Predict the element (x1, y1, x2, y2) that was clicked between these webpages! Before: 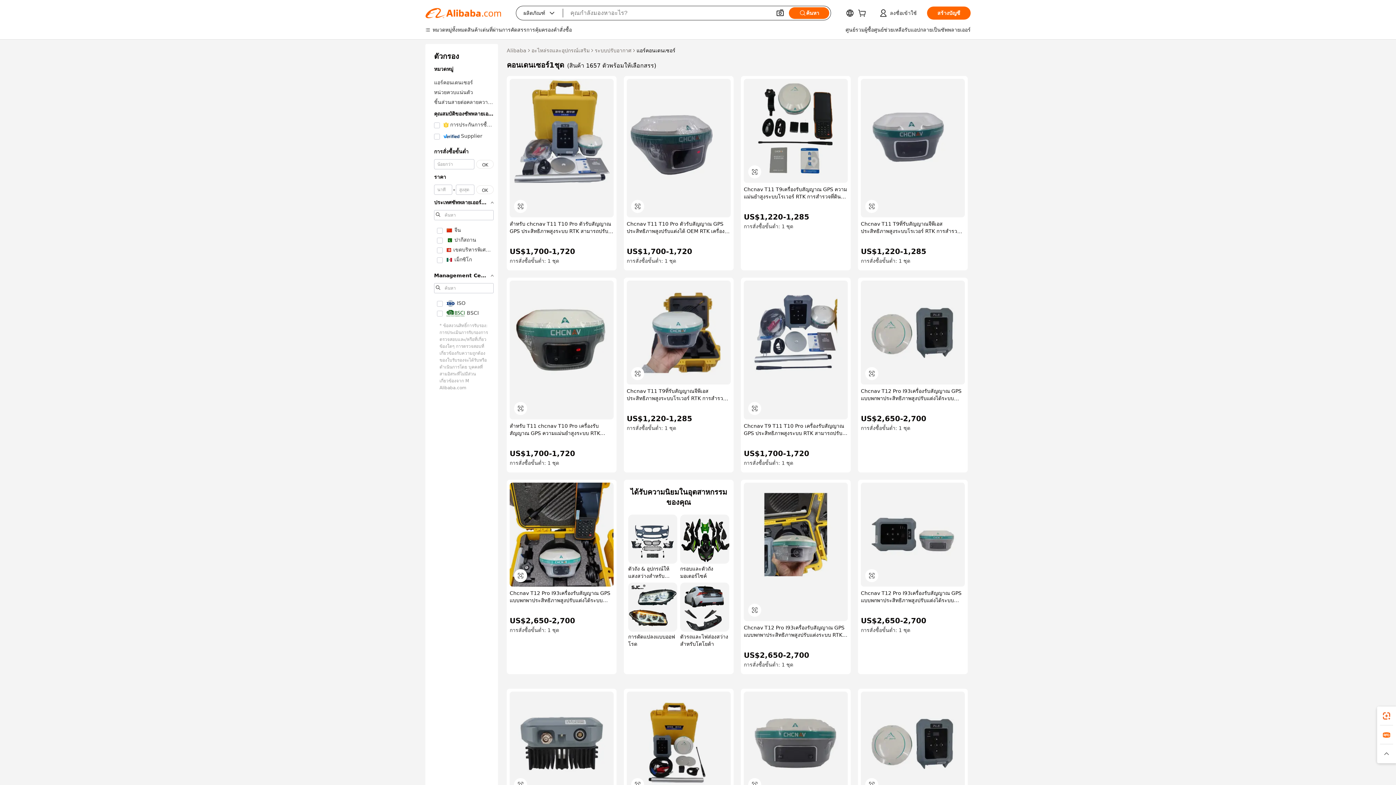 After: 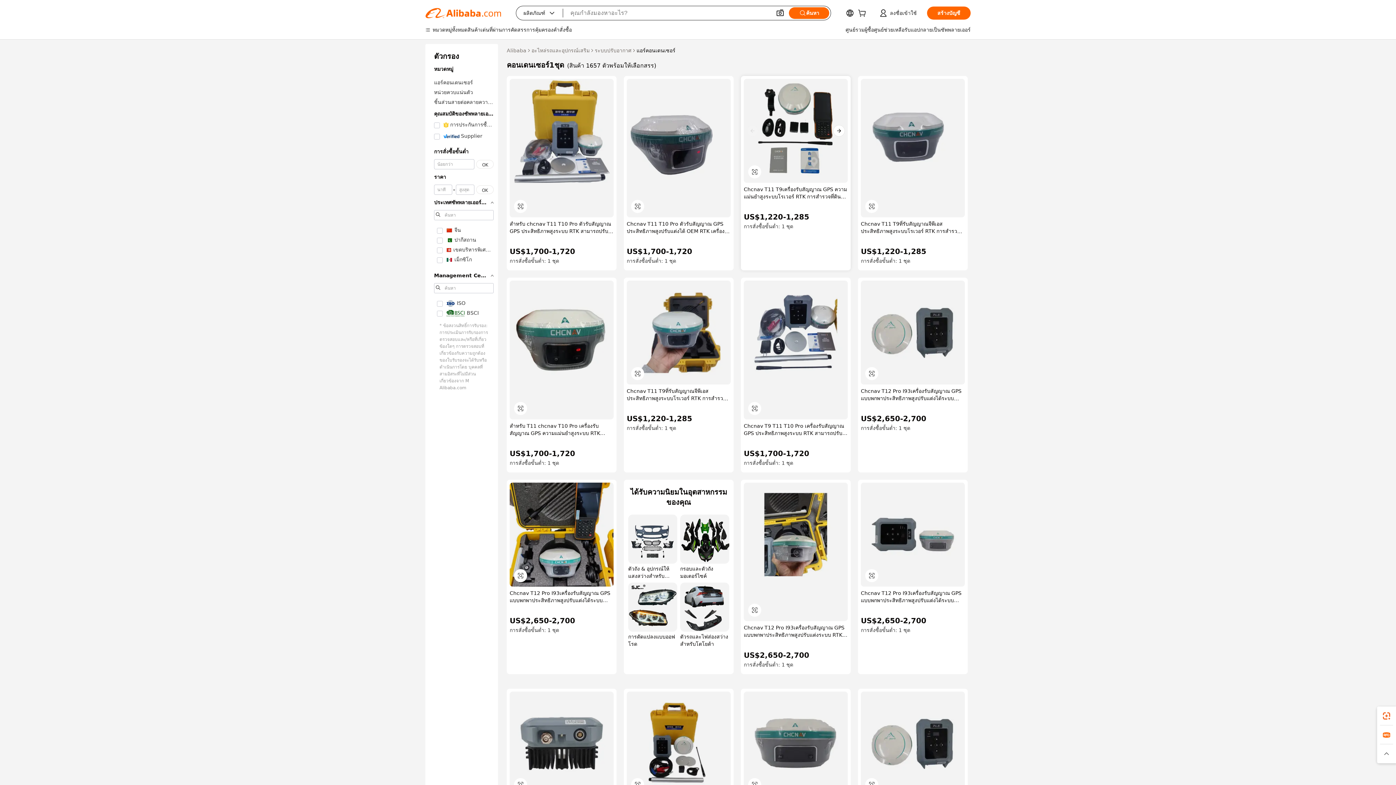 Action: bbox: (744, 78, 848, 182)